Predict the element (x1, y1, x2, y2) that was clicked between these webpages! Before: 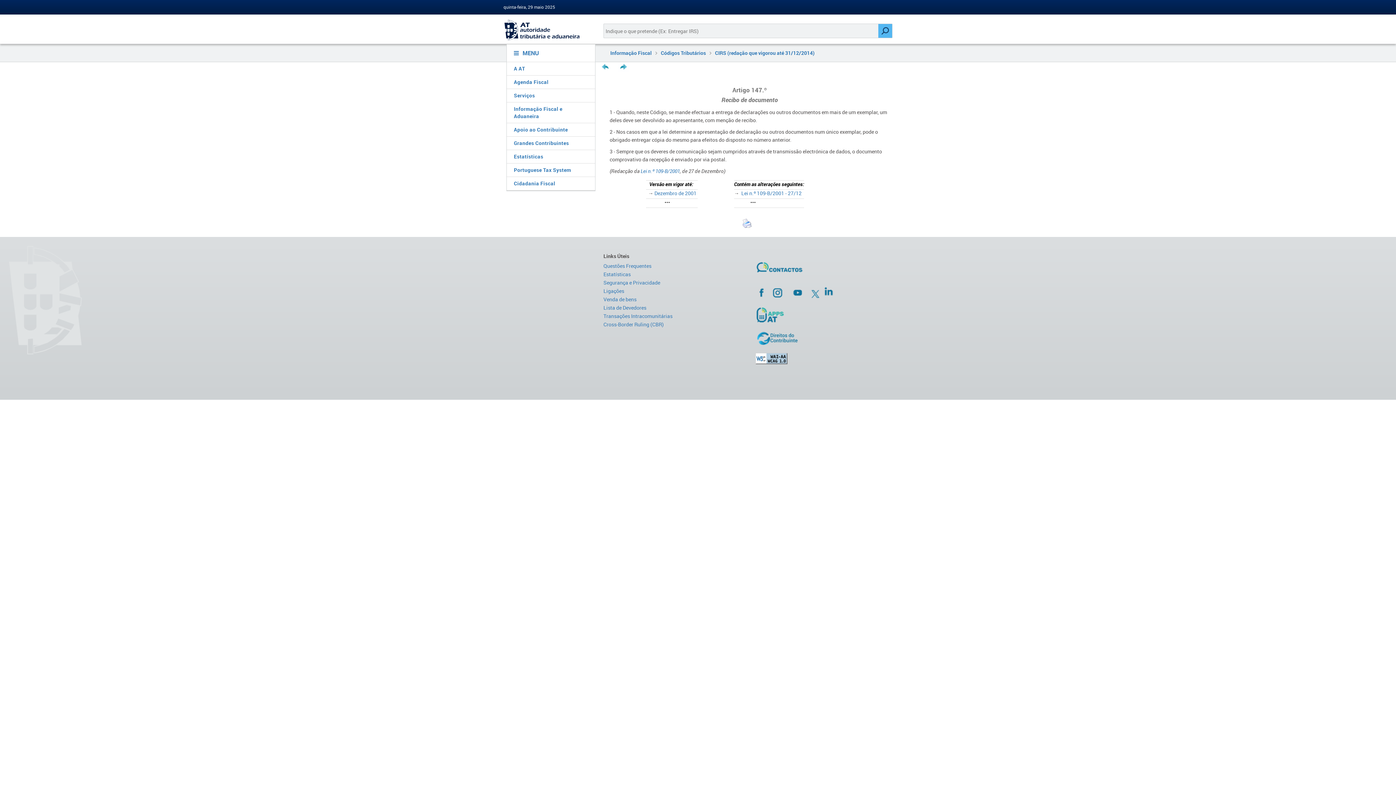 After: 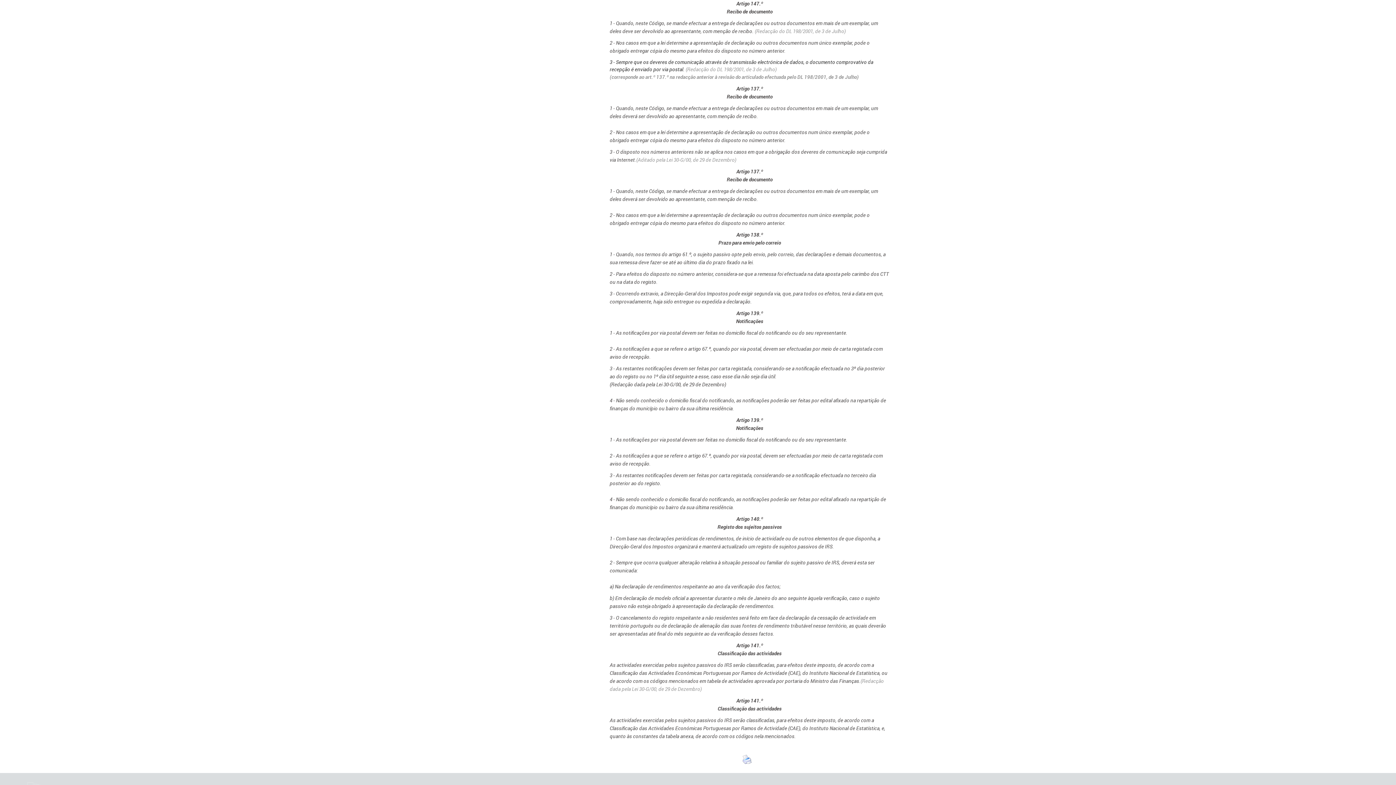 Action: label: Dezembro de 2001 bbox: (654, 189, 696, 196)